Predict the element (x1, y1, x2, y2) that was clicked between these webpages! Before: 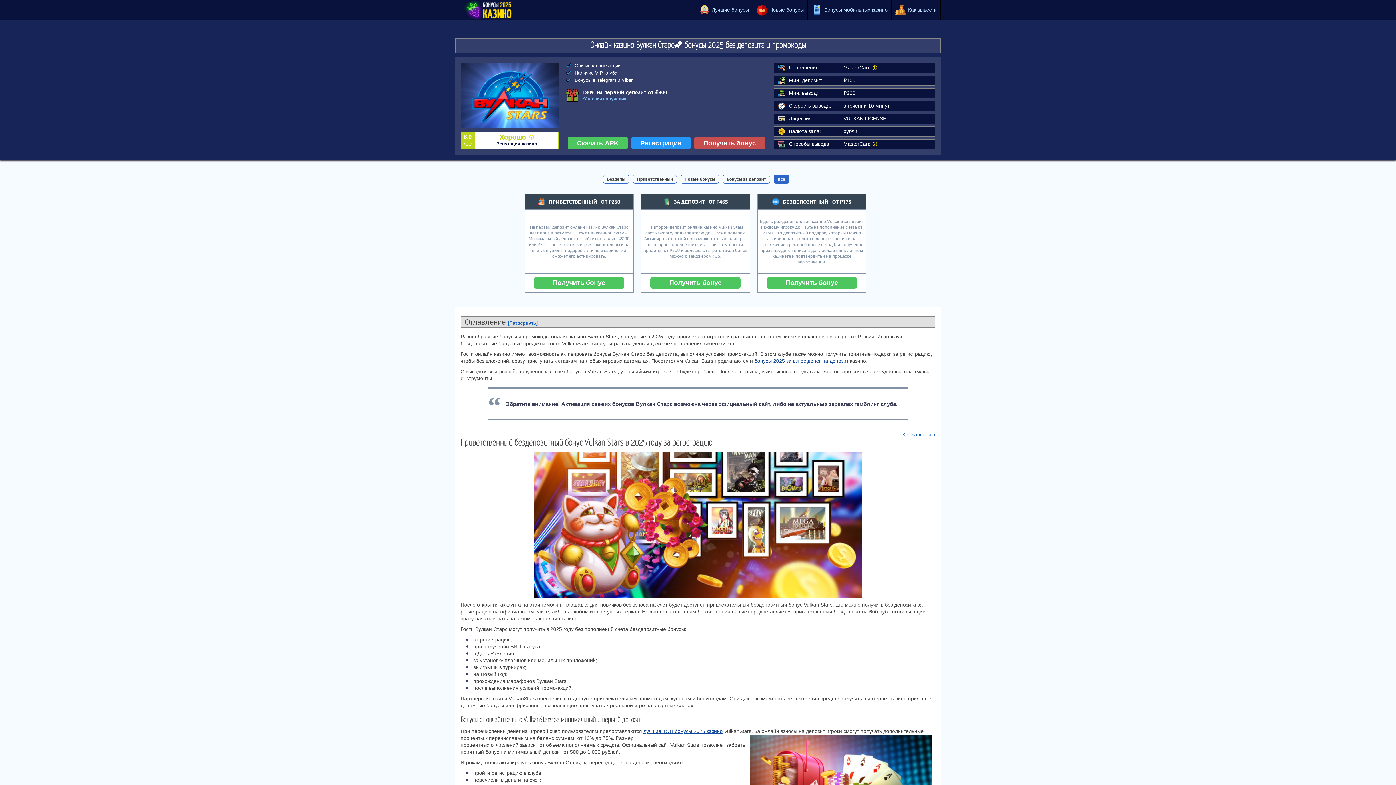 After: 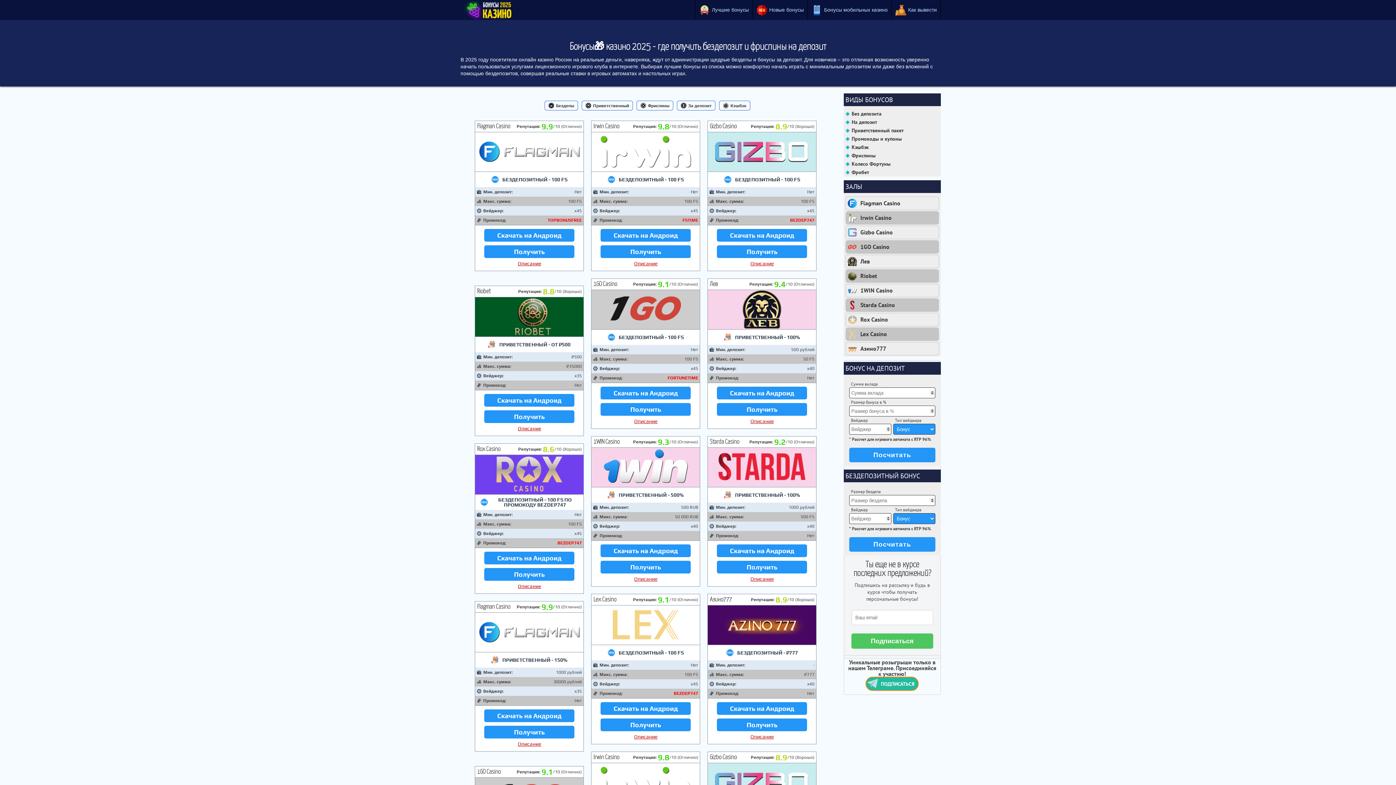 Action: bbox: (643, 728, 722, 734) label: лучшие ТОП бонусы 2025 казино